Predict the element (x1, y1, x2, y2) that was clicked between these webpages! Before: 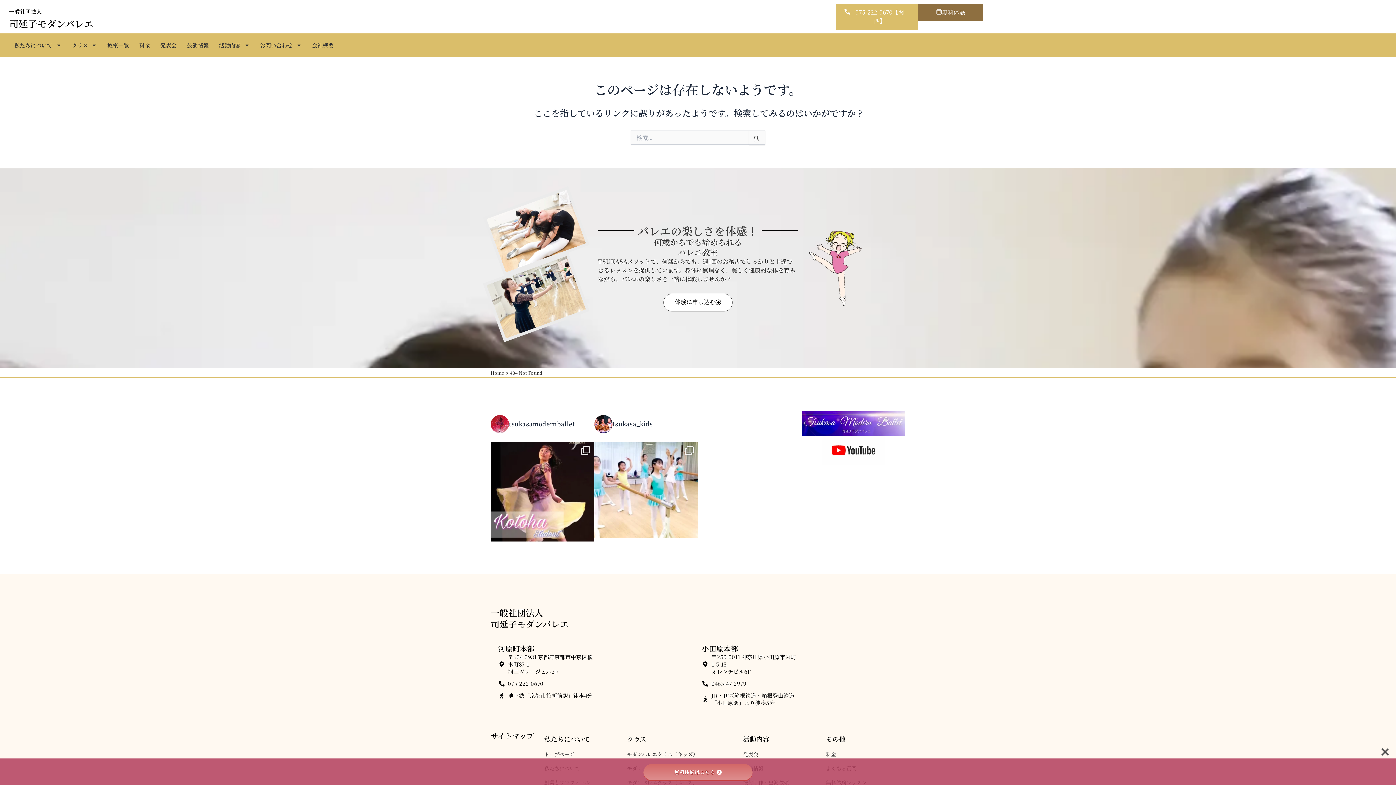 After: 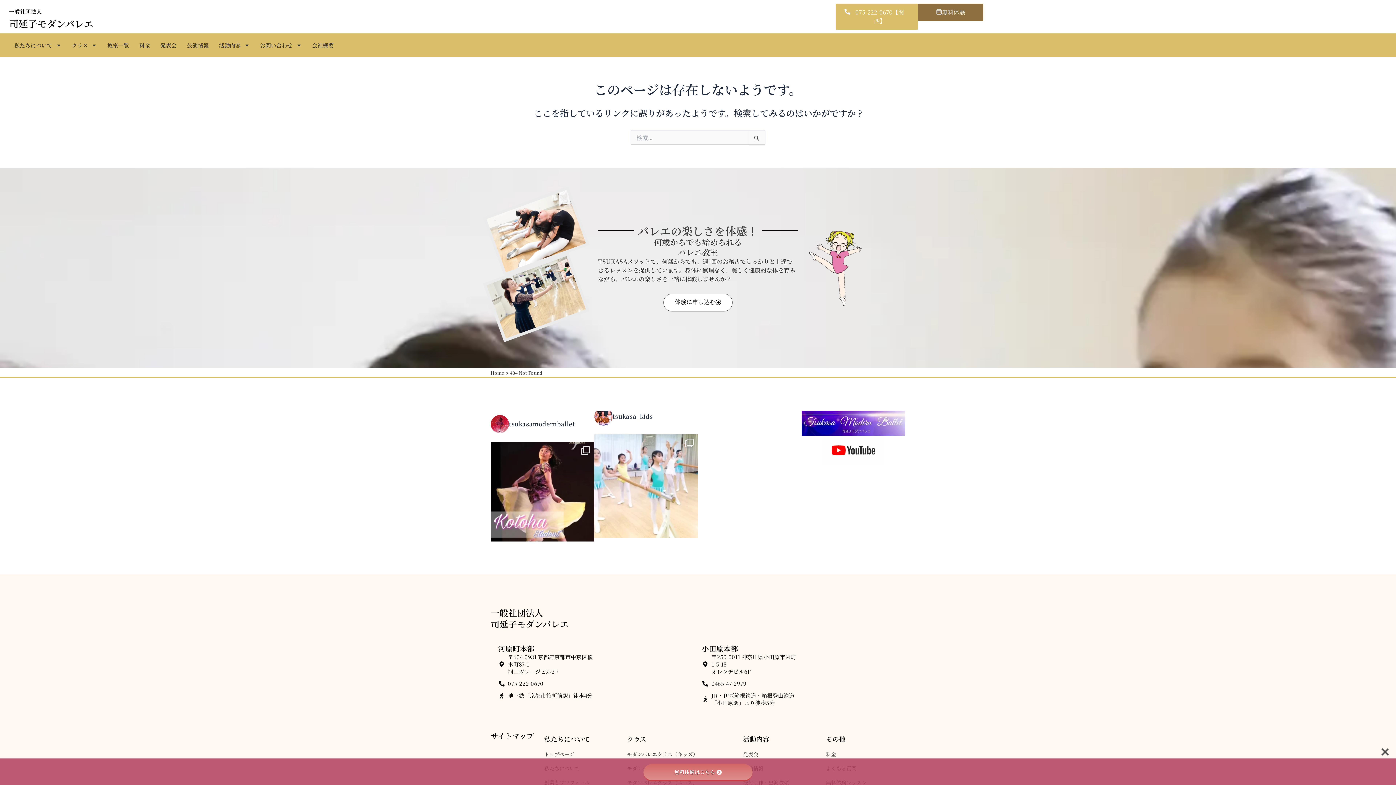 Action: bbox: (594, 442, 698, 545)